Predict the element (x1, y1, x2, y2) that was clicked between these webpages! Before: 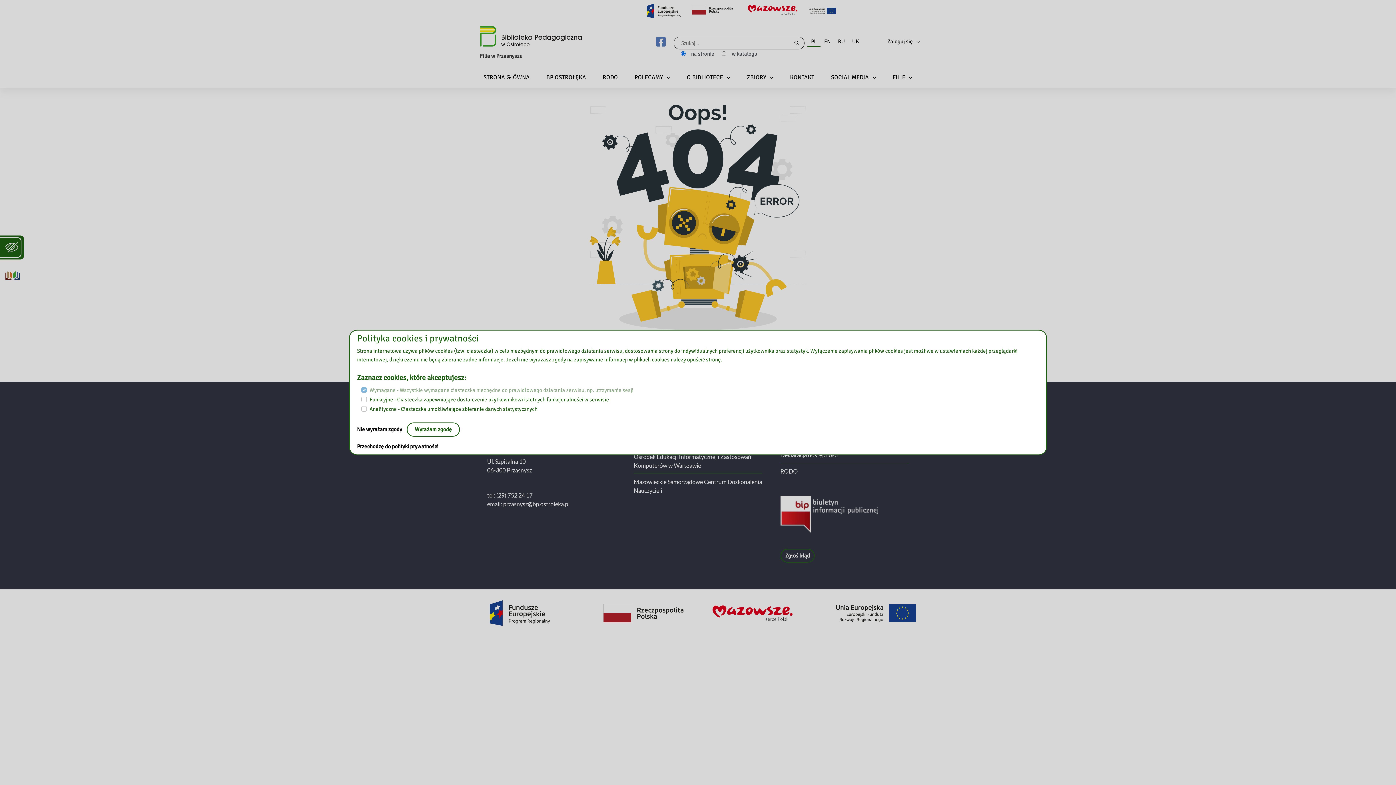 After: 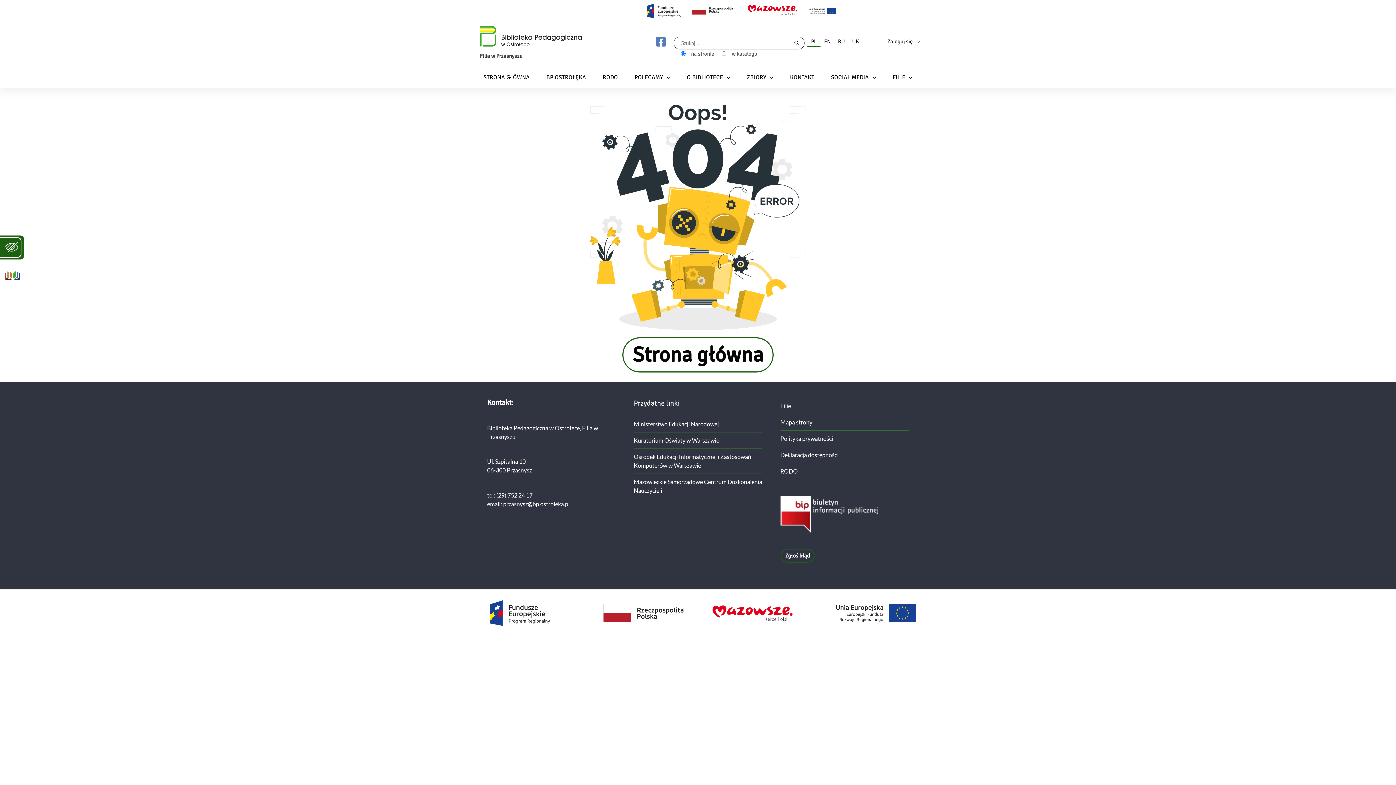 Action: bbox: (406, 422, 460, 436) label: Wyrażam zgodę